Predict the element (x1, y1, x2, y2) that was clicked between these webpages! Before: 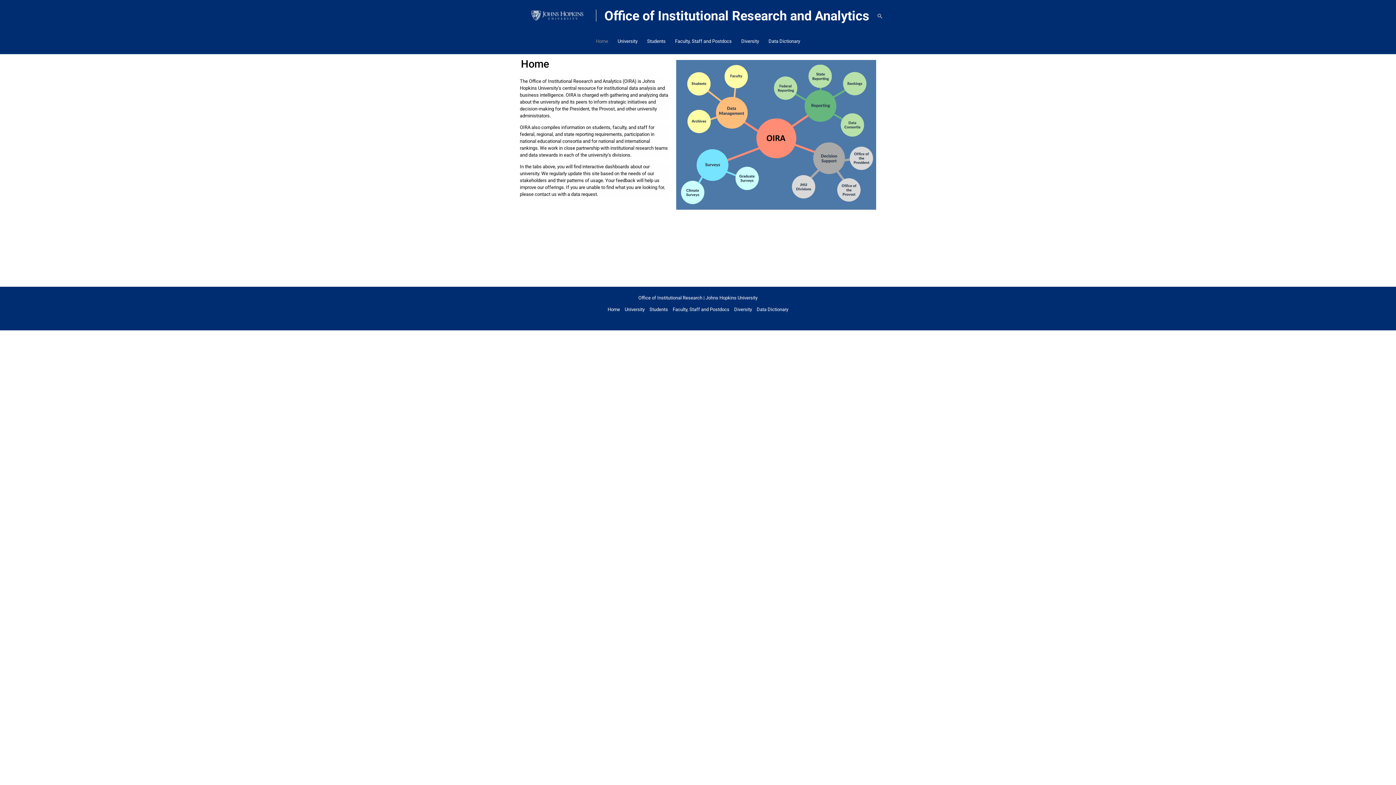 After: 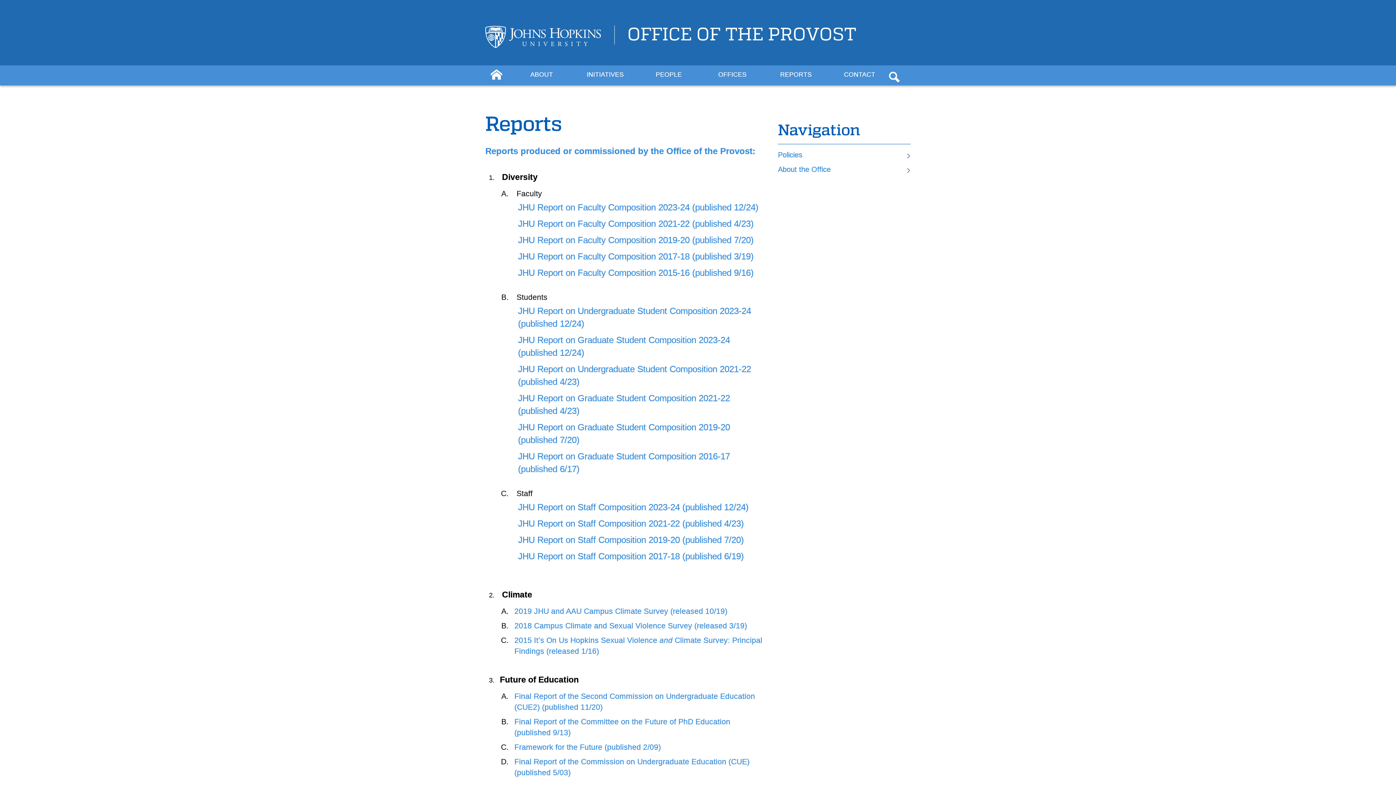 Action: bbox: (732, 305, 754, 313) label: Diversity